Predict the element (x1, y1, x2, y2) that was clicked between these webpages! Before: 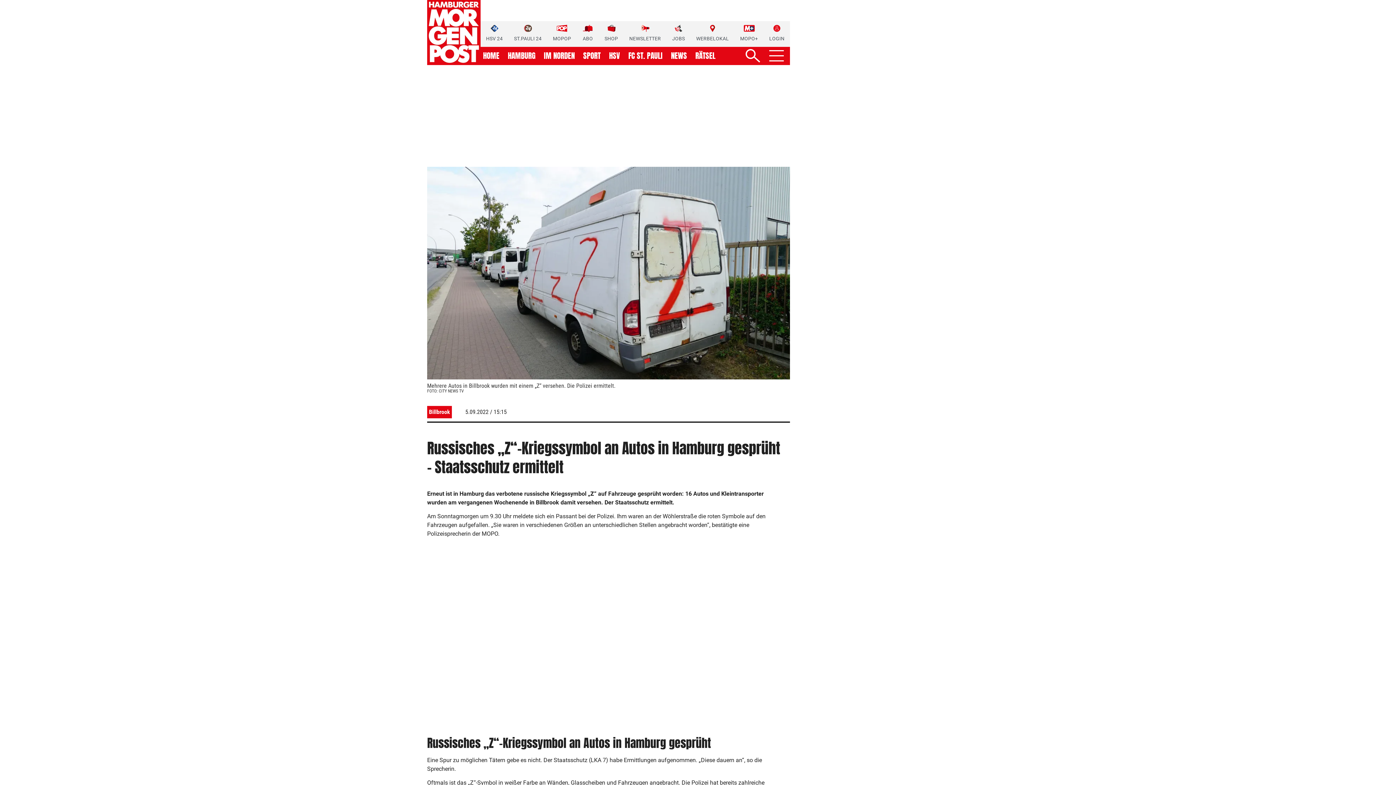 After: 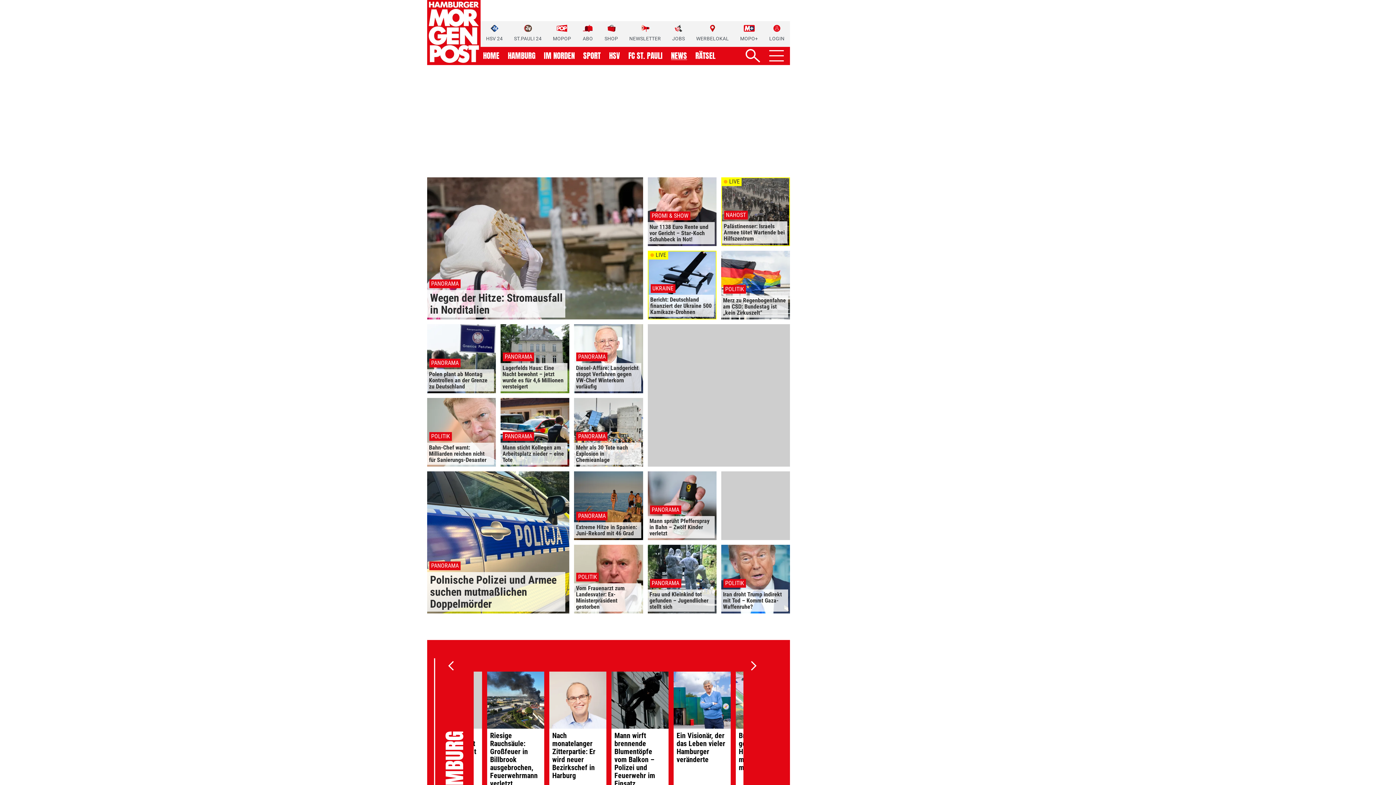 Action: bbox: (671, 52, 687, 59) label: NEWS